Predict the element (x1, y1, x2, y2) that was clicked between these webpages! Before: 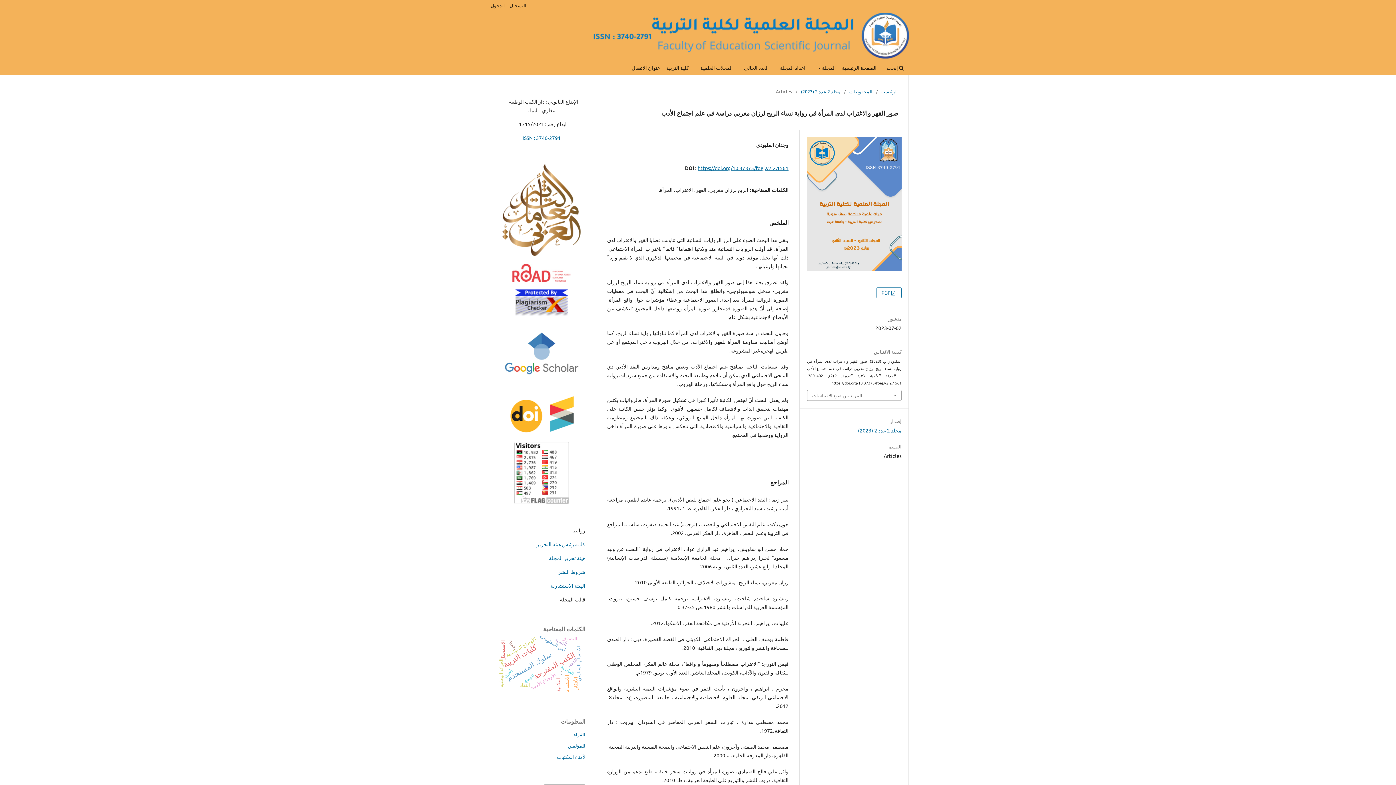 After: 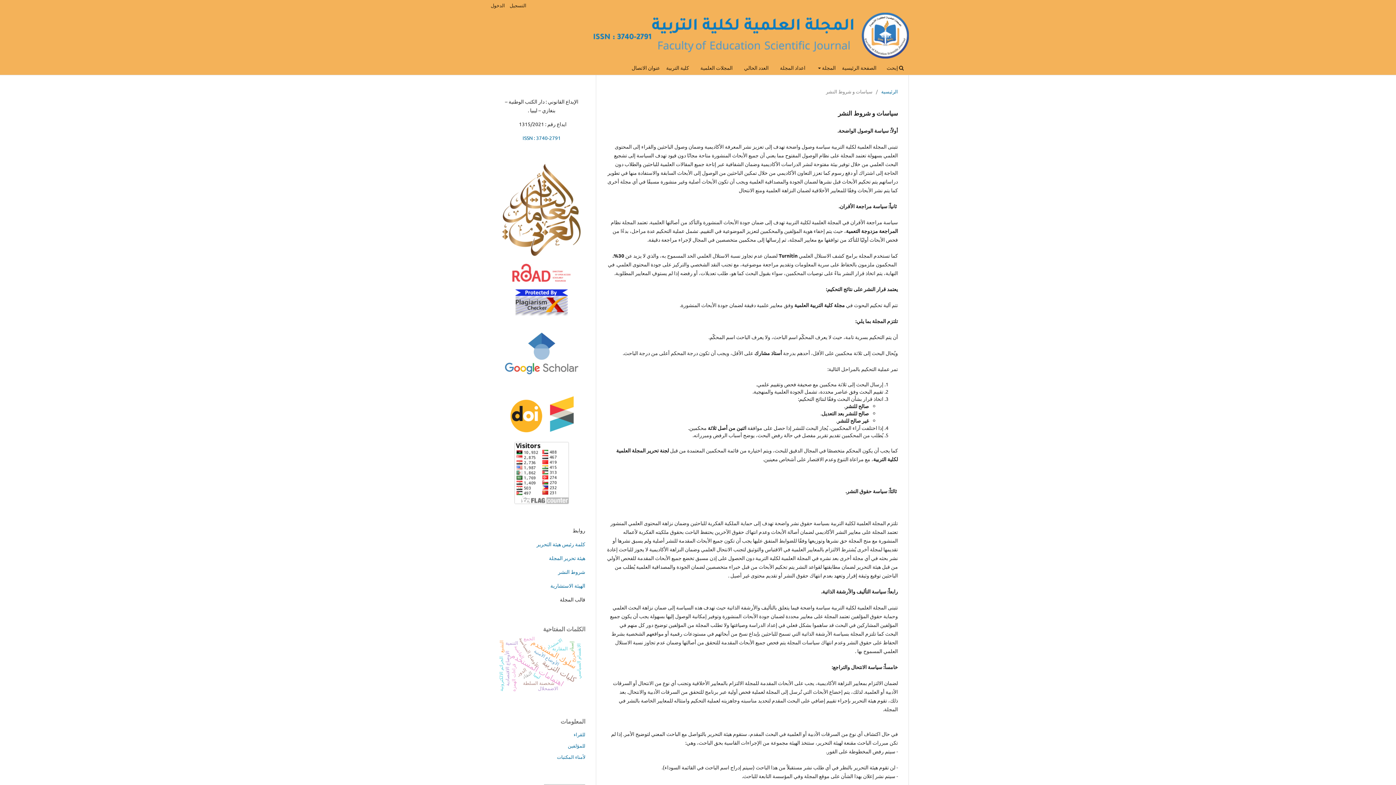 Action: label: شروط النشر bbox: (558, 568, 585, 575)